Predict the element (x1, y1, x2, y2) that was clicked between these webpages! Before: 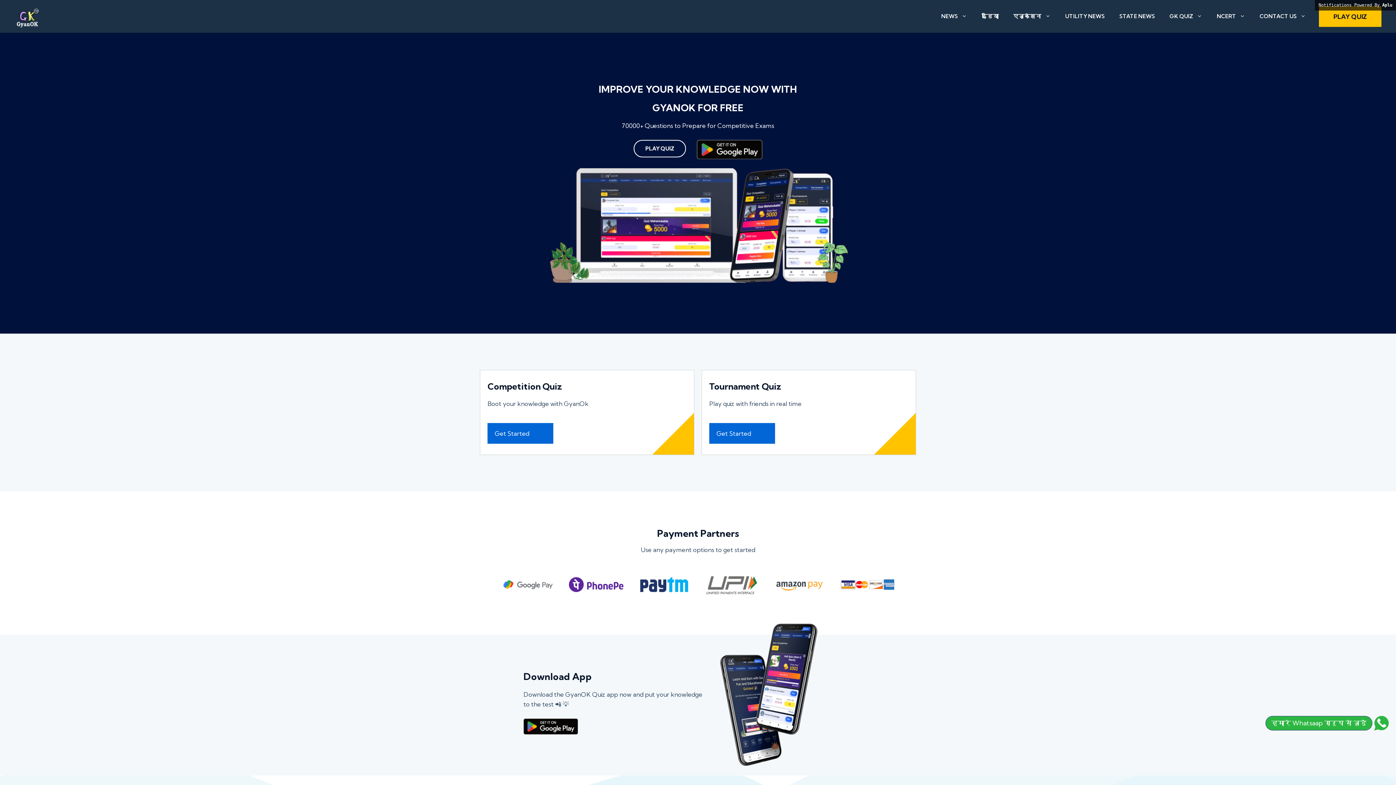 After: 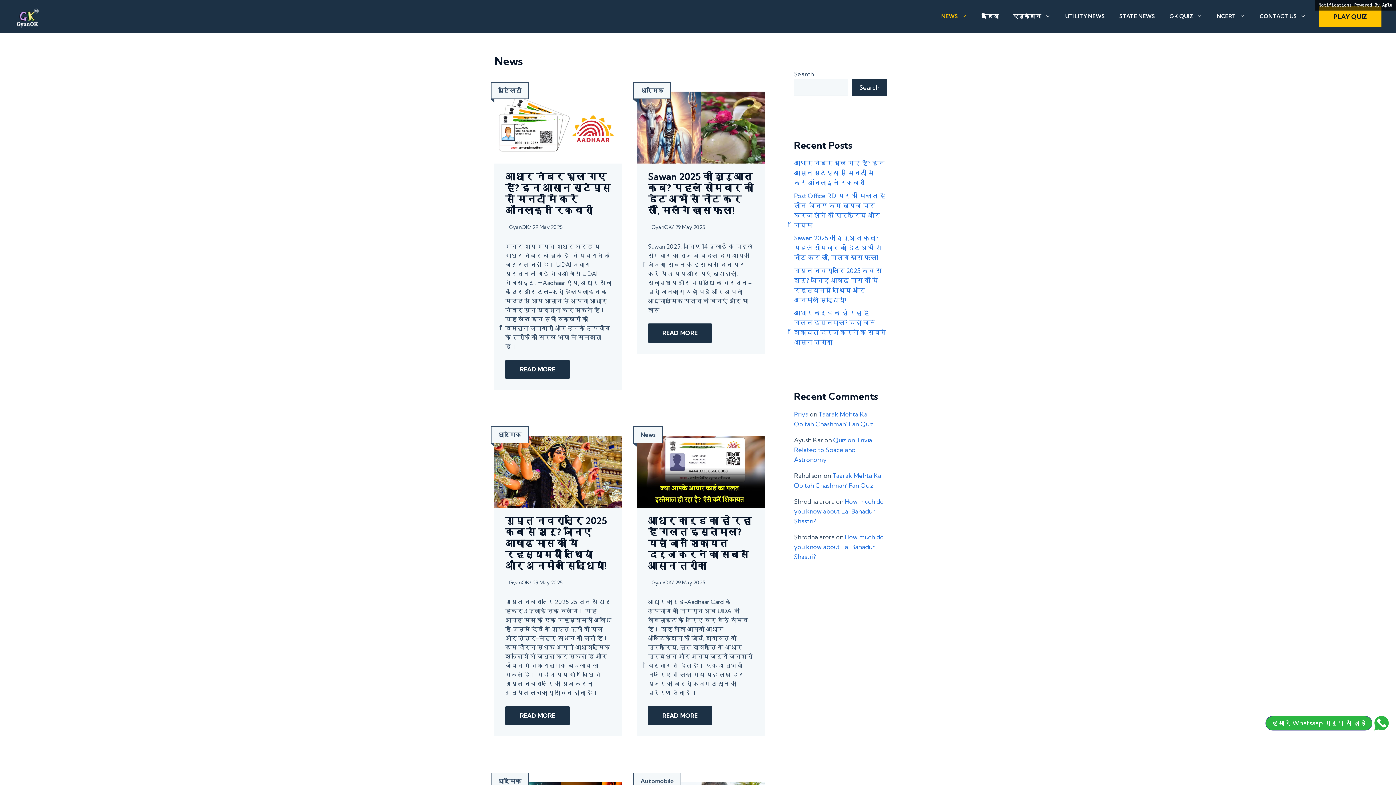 Action: bbox: (934, 5, 974, 27) label: NEWS